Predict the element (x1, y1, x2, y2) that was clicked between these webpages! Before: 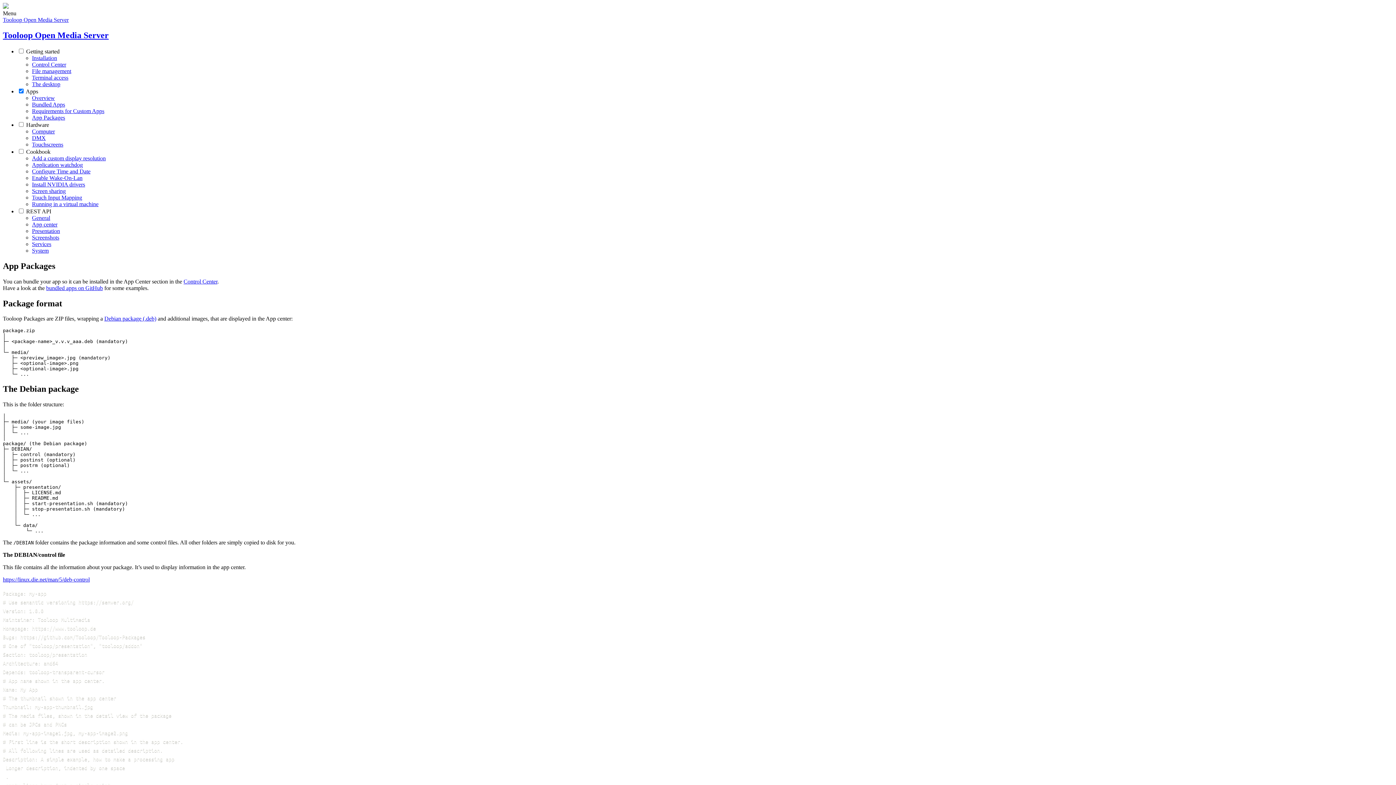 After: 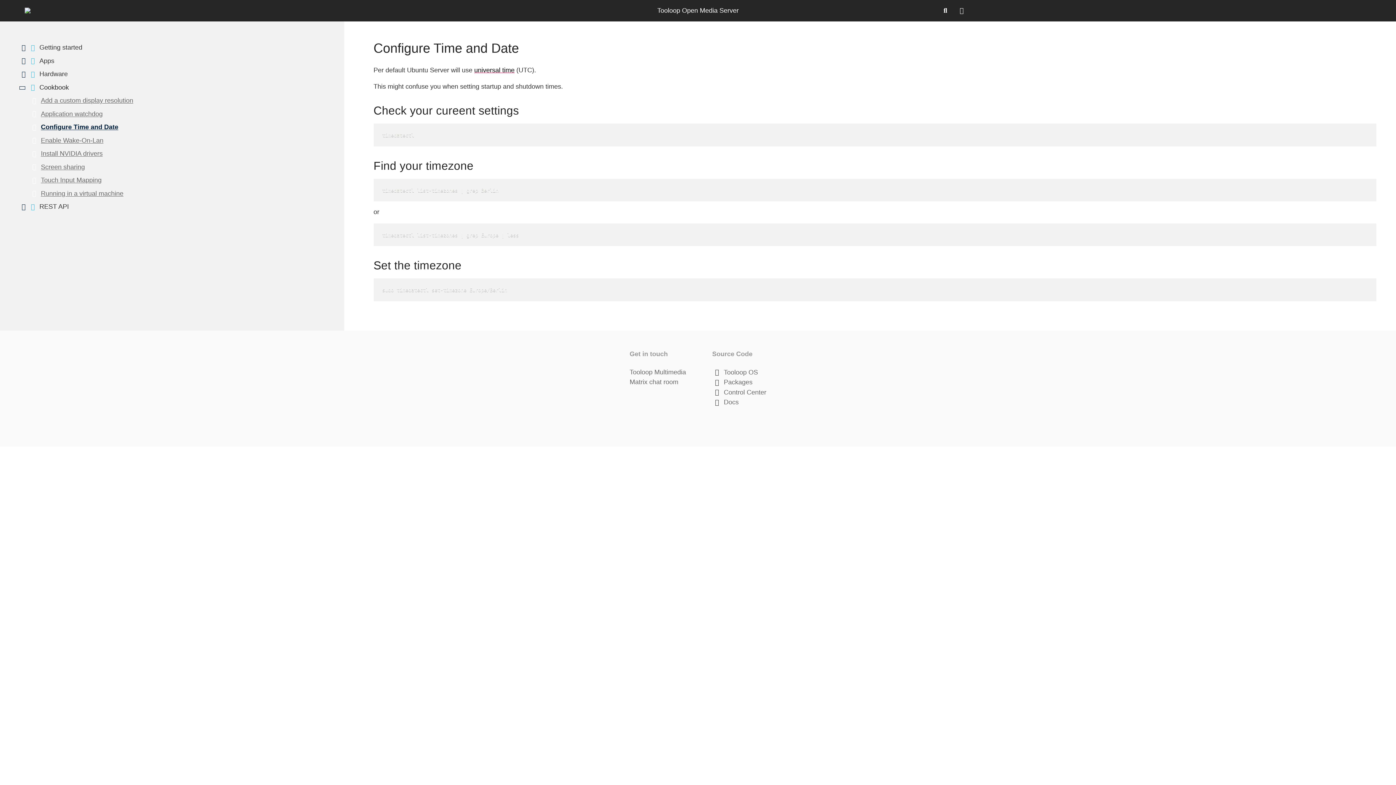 Action: bbox: (32, 168, 90, 174) label: Configure Time and Date